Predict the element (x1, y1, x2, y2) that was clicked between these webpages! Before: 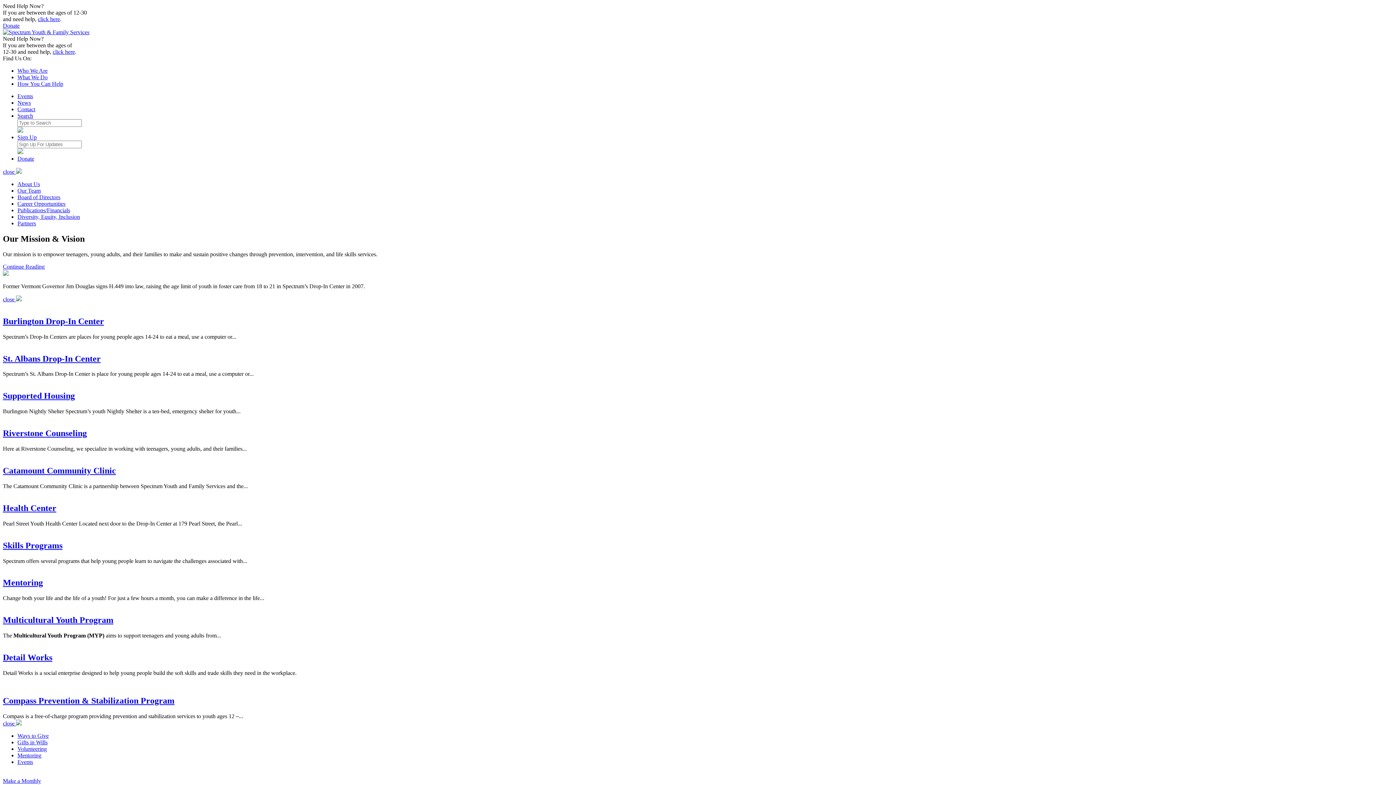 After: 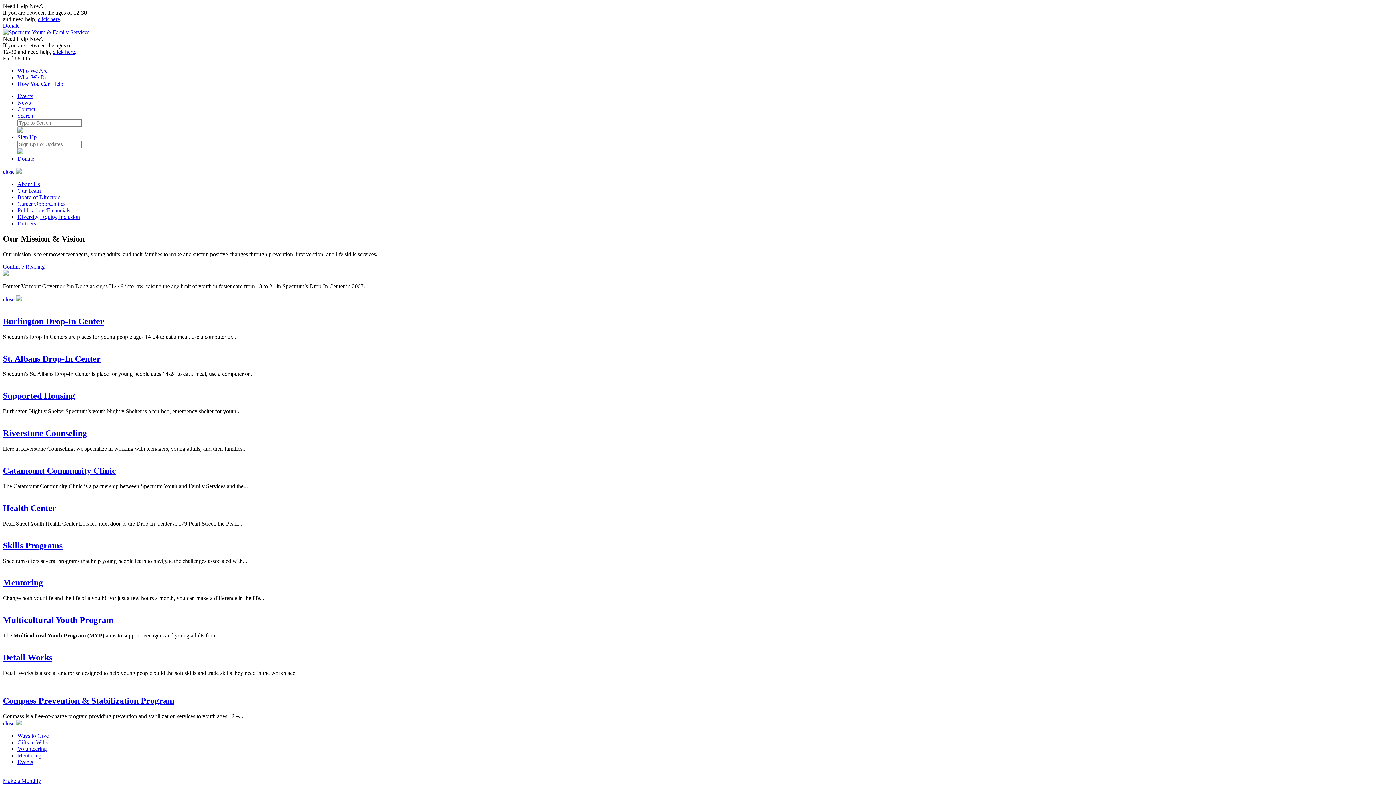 Action: bbox: (2, 503, 56, 513) label: Health Center